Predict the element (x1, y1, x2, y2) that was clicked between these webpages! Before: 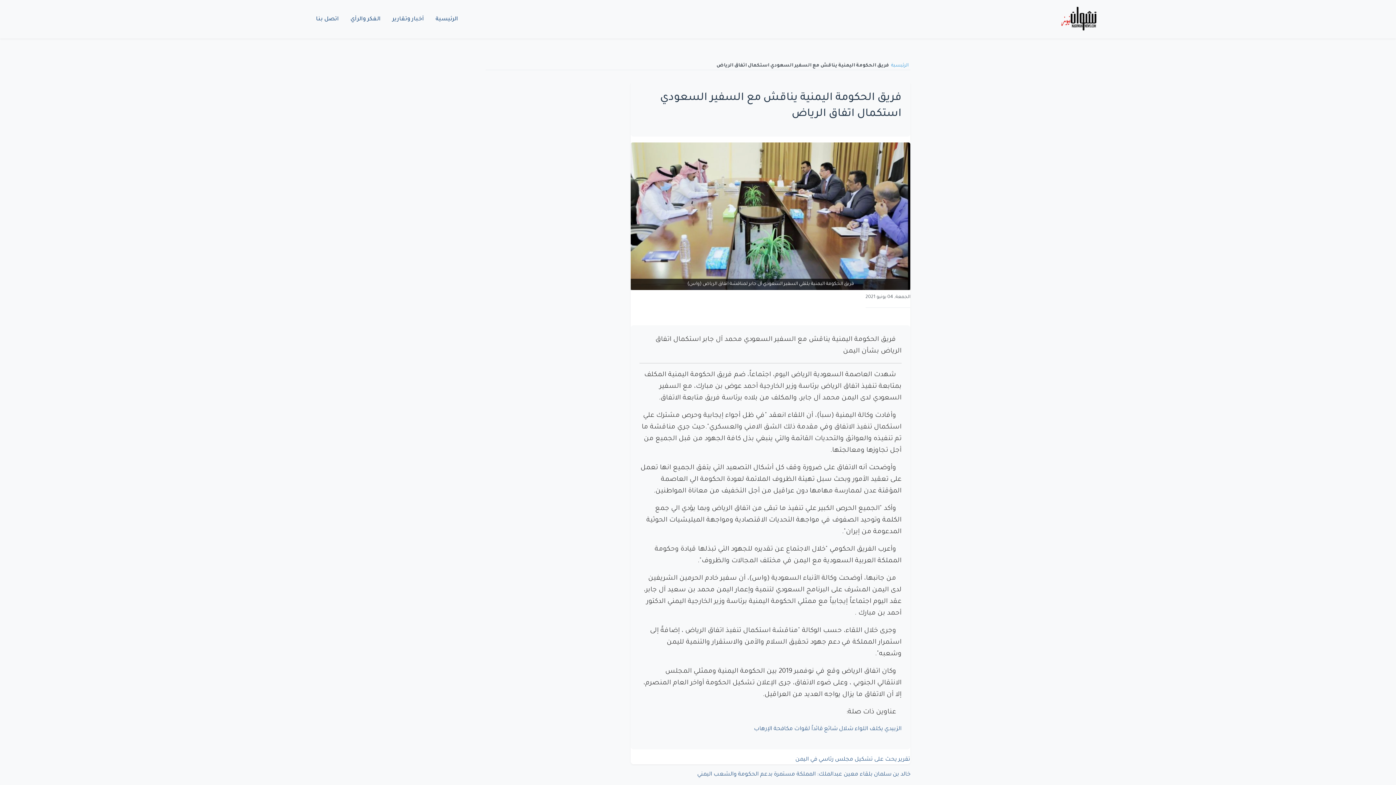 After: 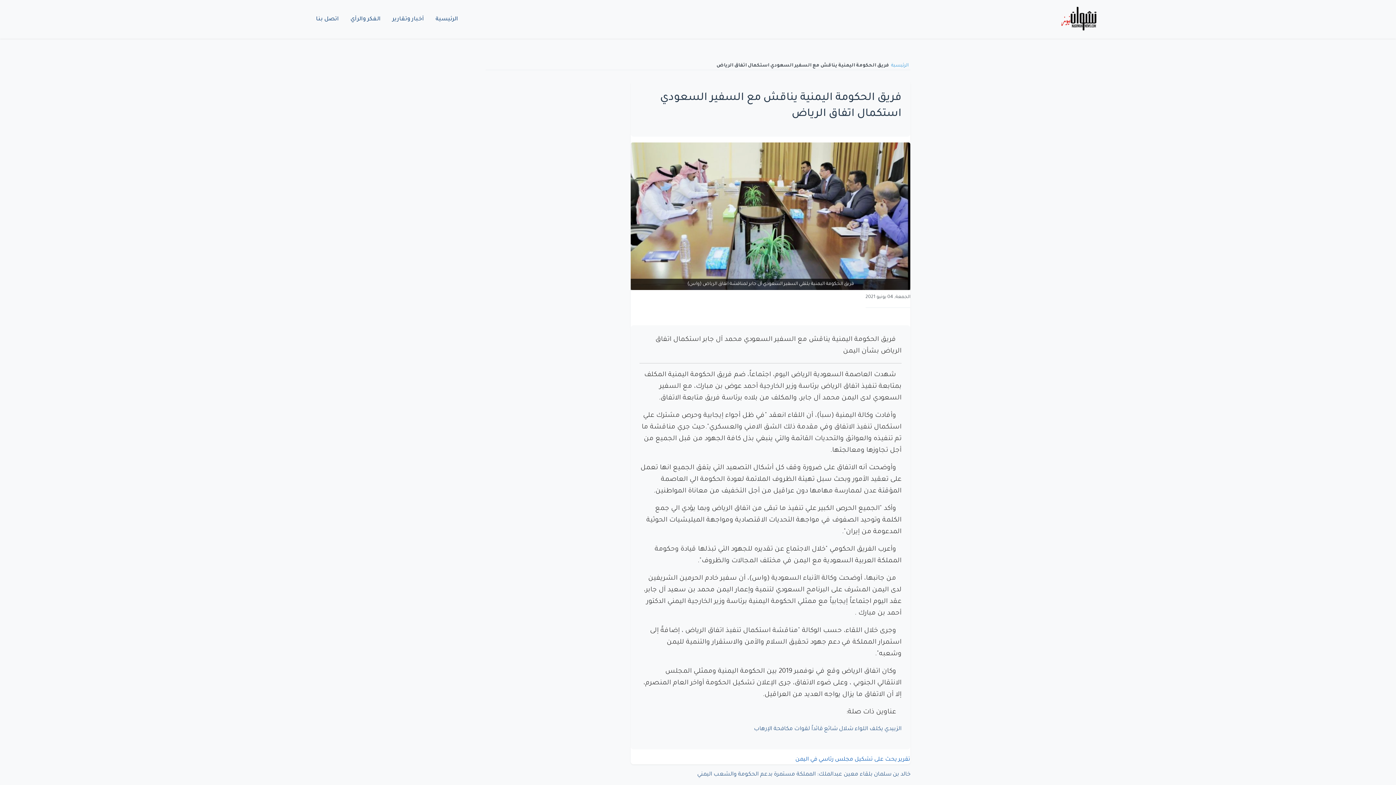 Action: label: تقرير يحث على تشكيل مجلس رئاسي في اليمن bbox: (795, 757, 910, 763)